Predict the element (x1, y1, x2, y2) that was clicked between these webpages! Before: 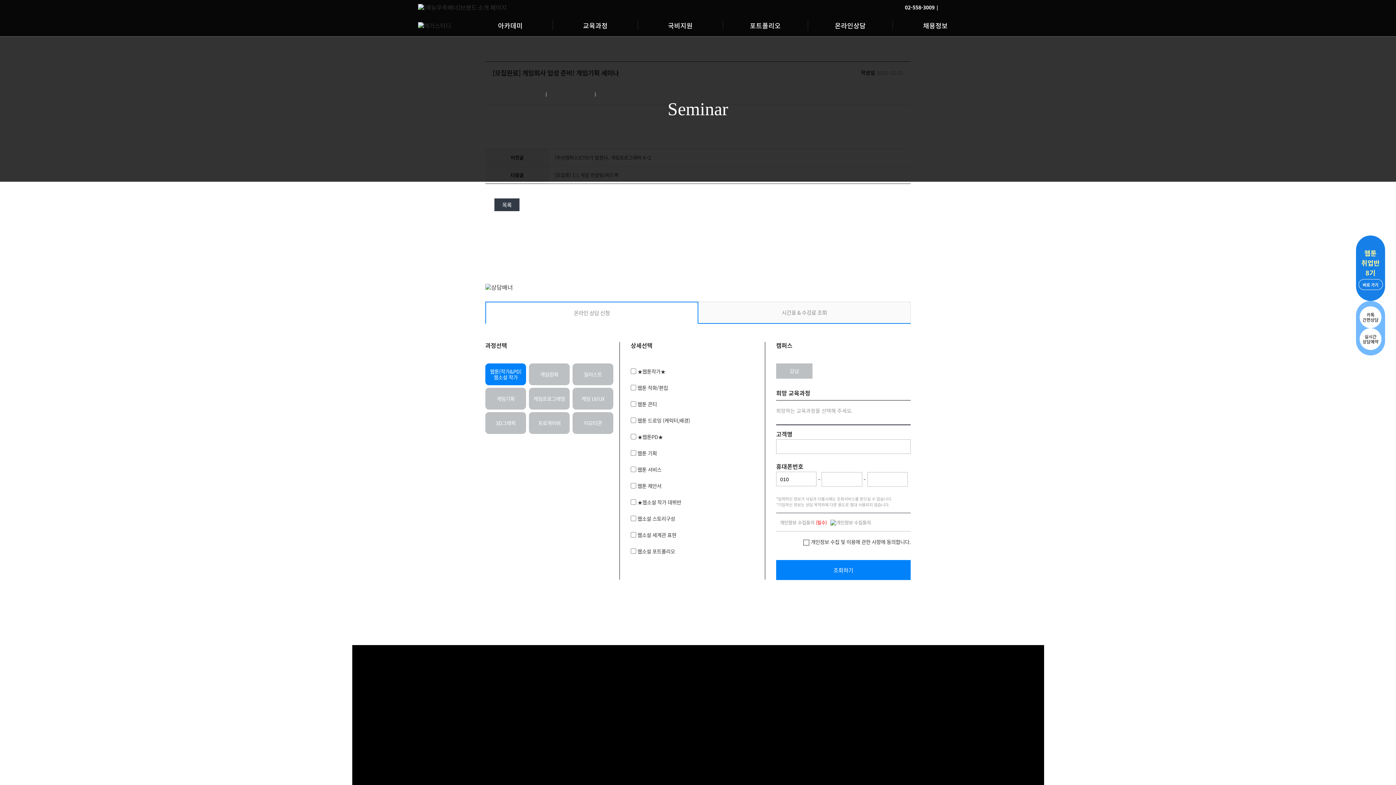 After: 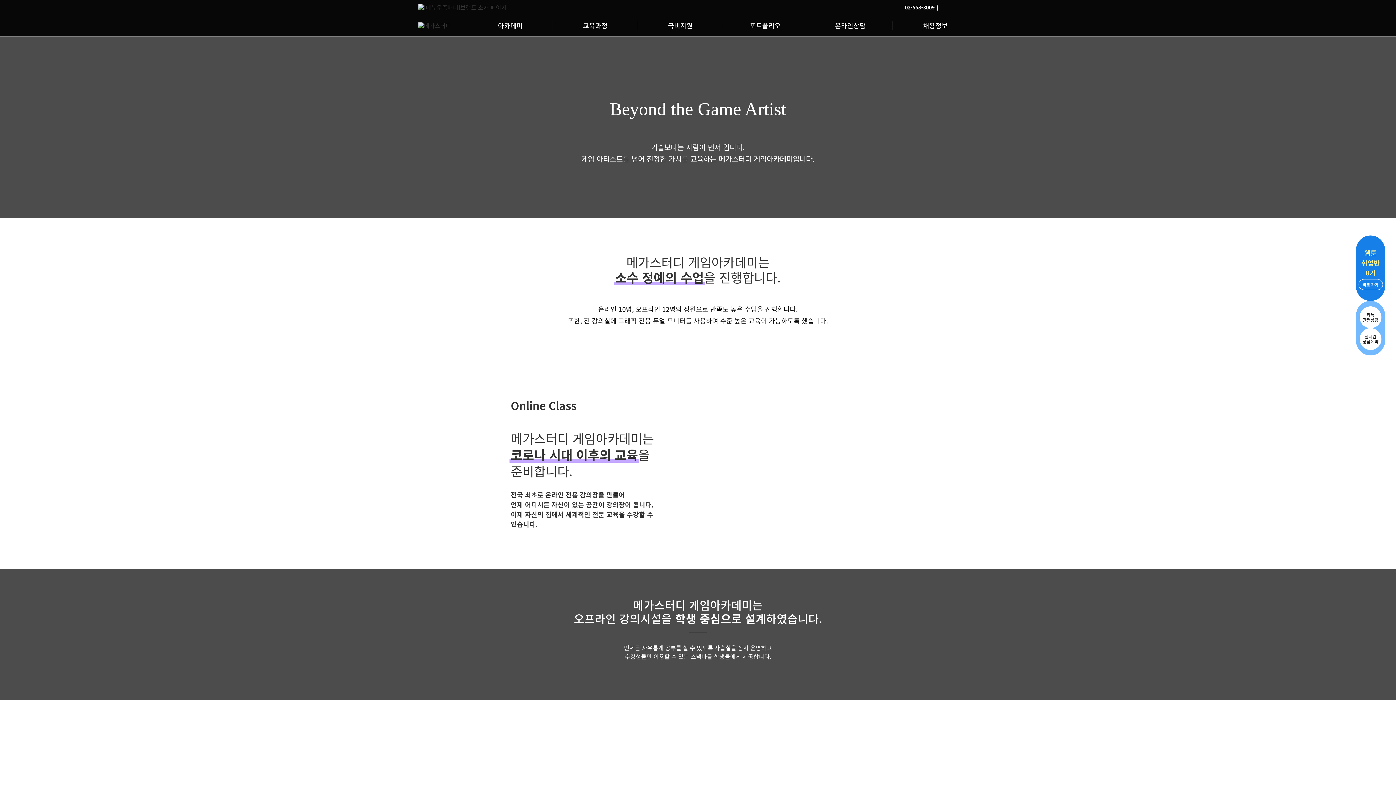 Action: label: 아카데미 bbox: (468, 20, 553, 30)